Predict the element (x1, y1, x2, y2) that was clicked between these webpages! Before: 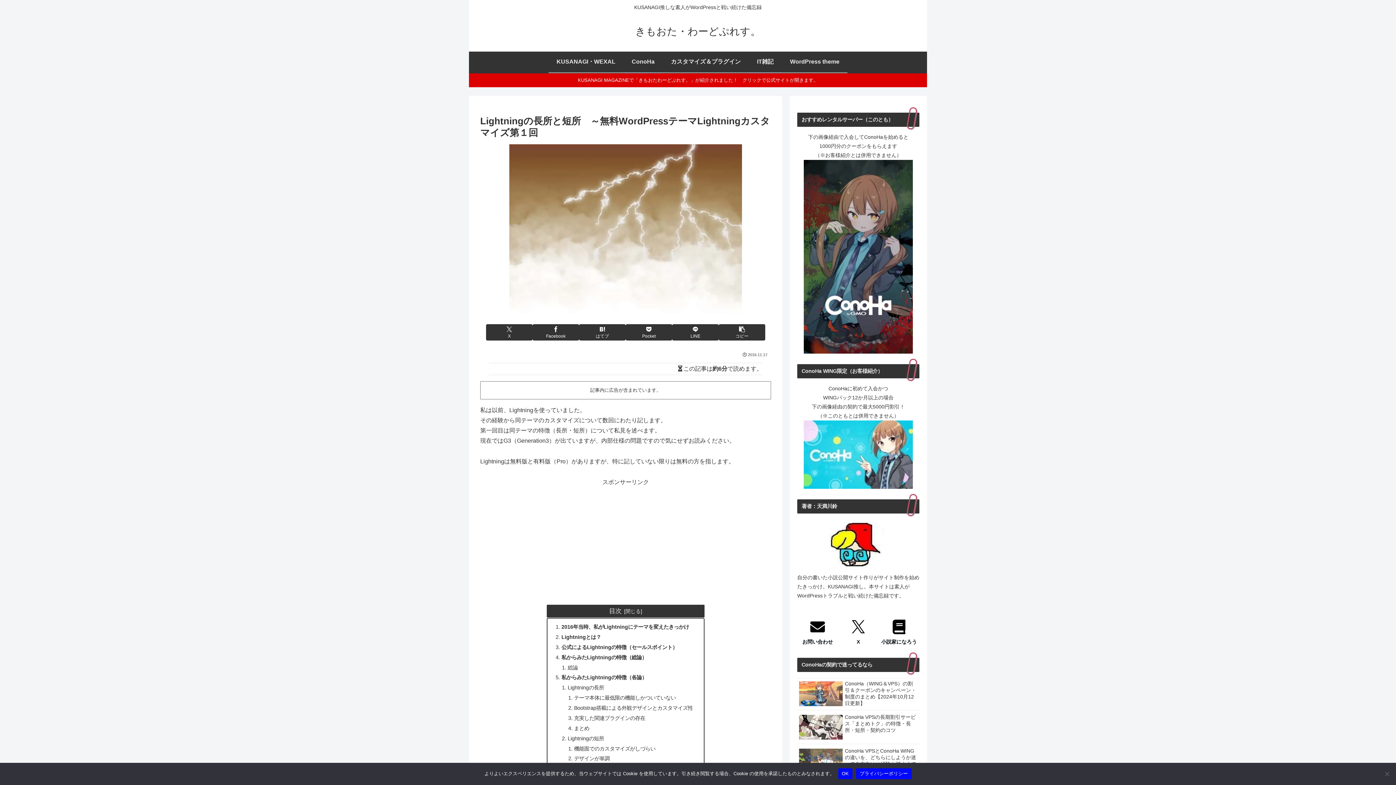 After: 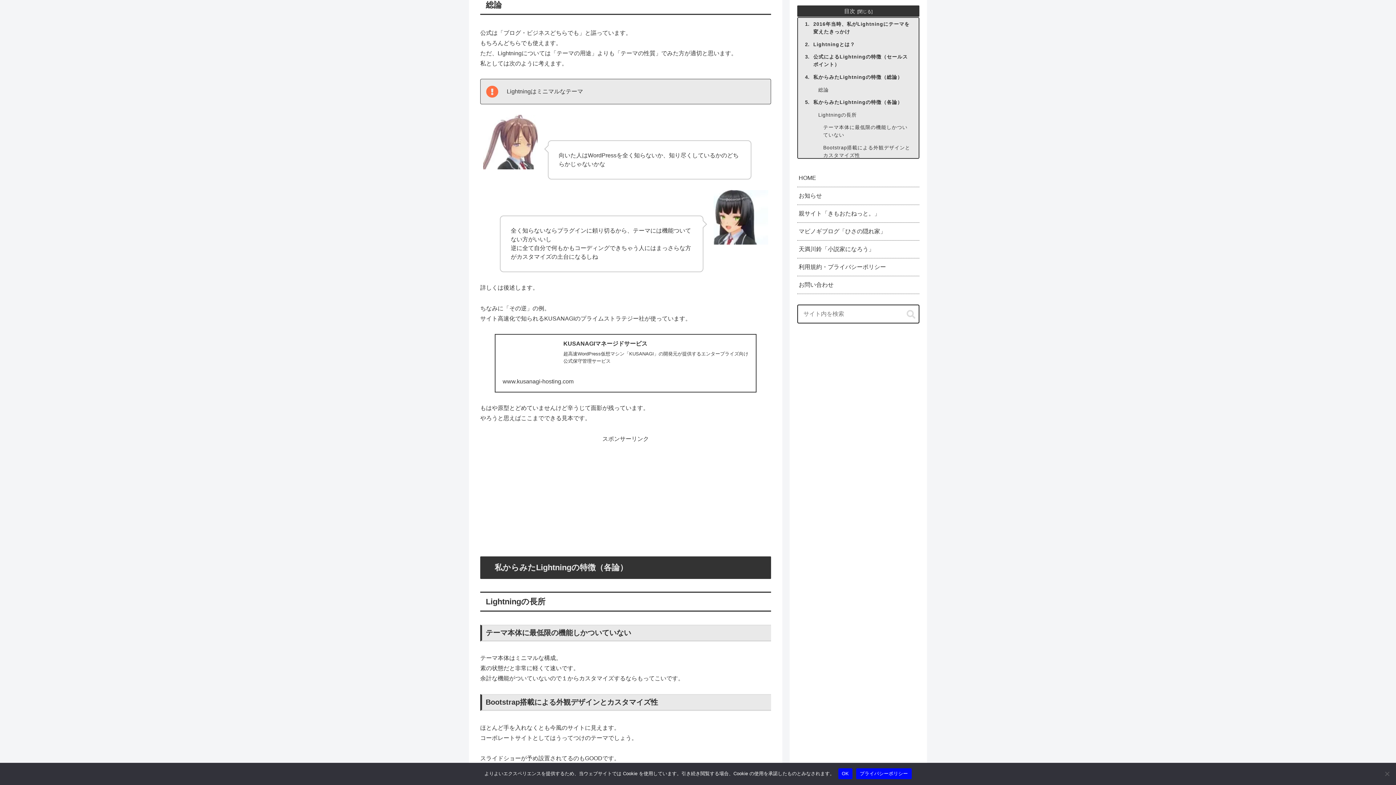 Action: label: 総論 bbox: (567, 664, 578, 670)